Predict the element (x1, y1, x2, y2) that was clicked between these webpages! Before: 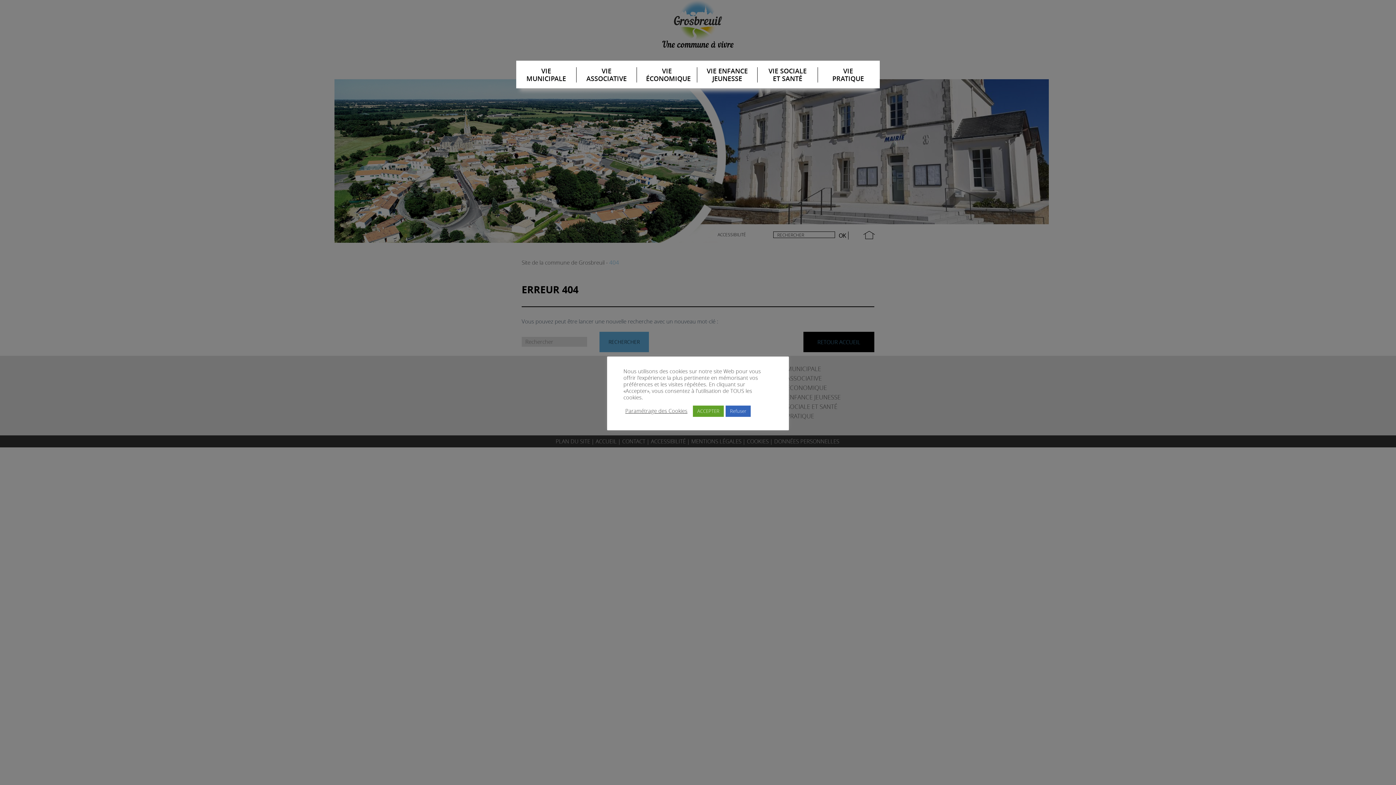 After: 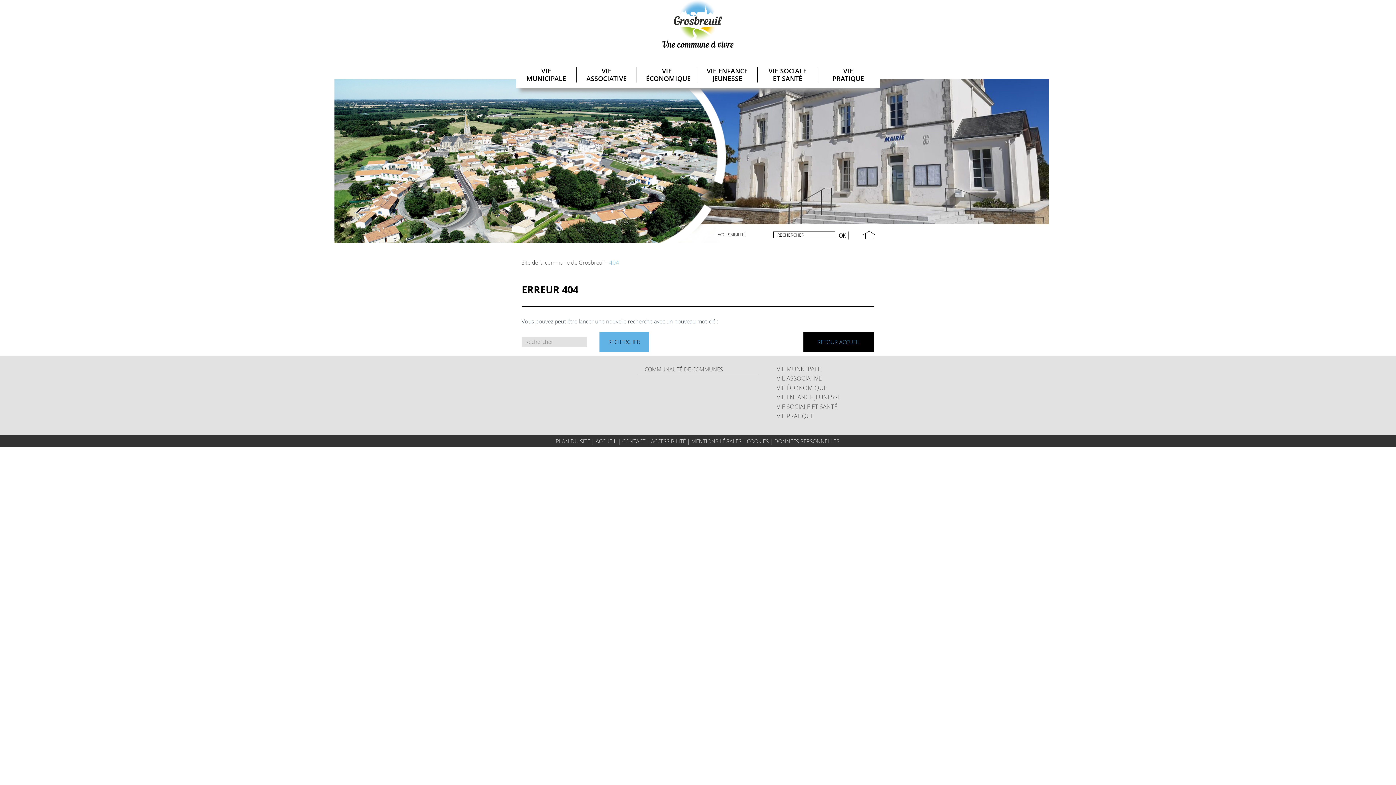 Action: bbox: (693, 405, 724, 416) label: ACCEPTER